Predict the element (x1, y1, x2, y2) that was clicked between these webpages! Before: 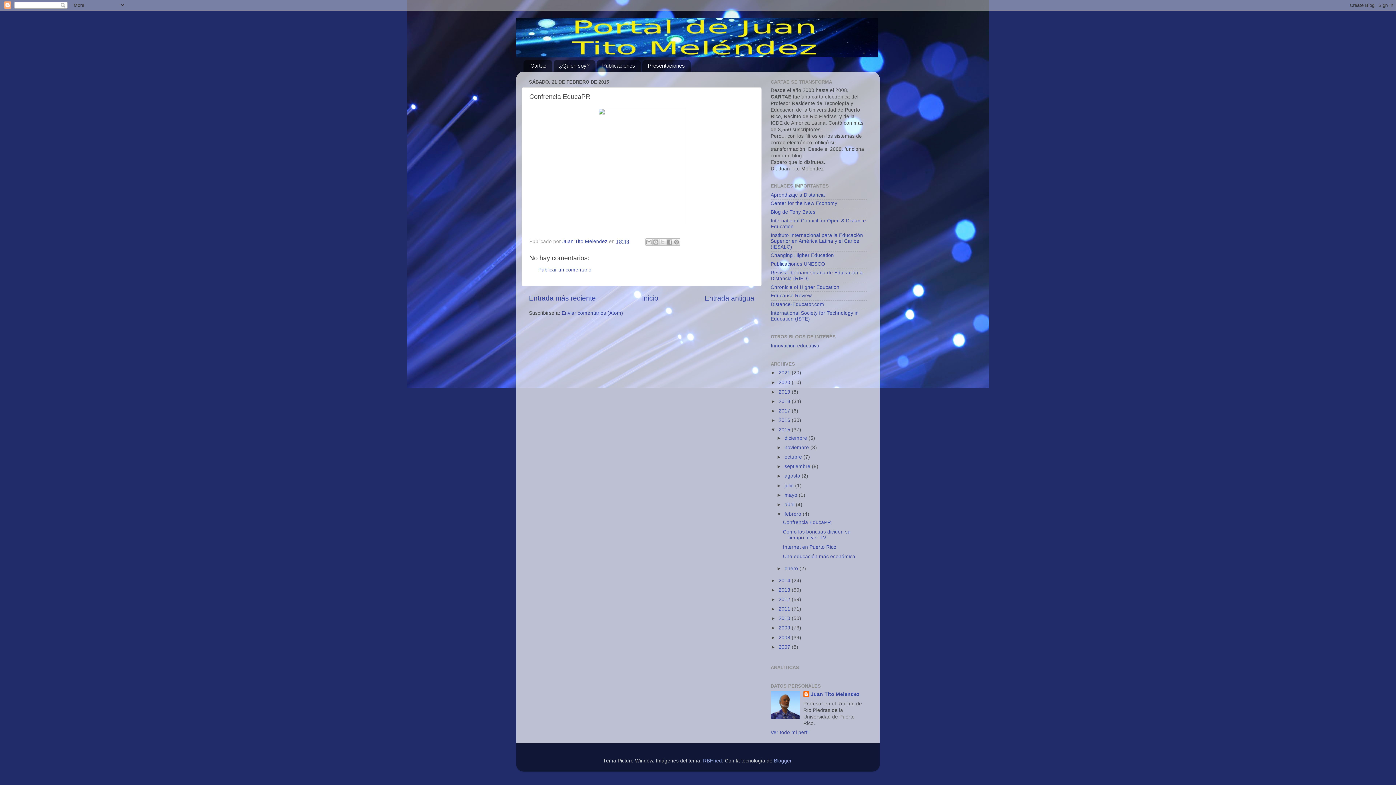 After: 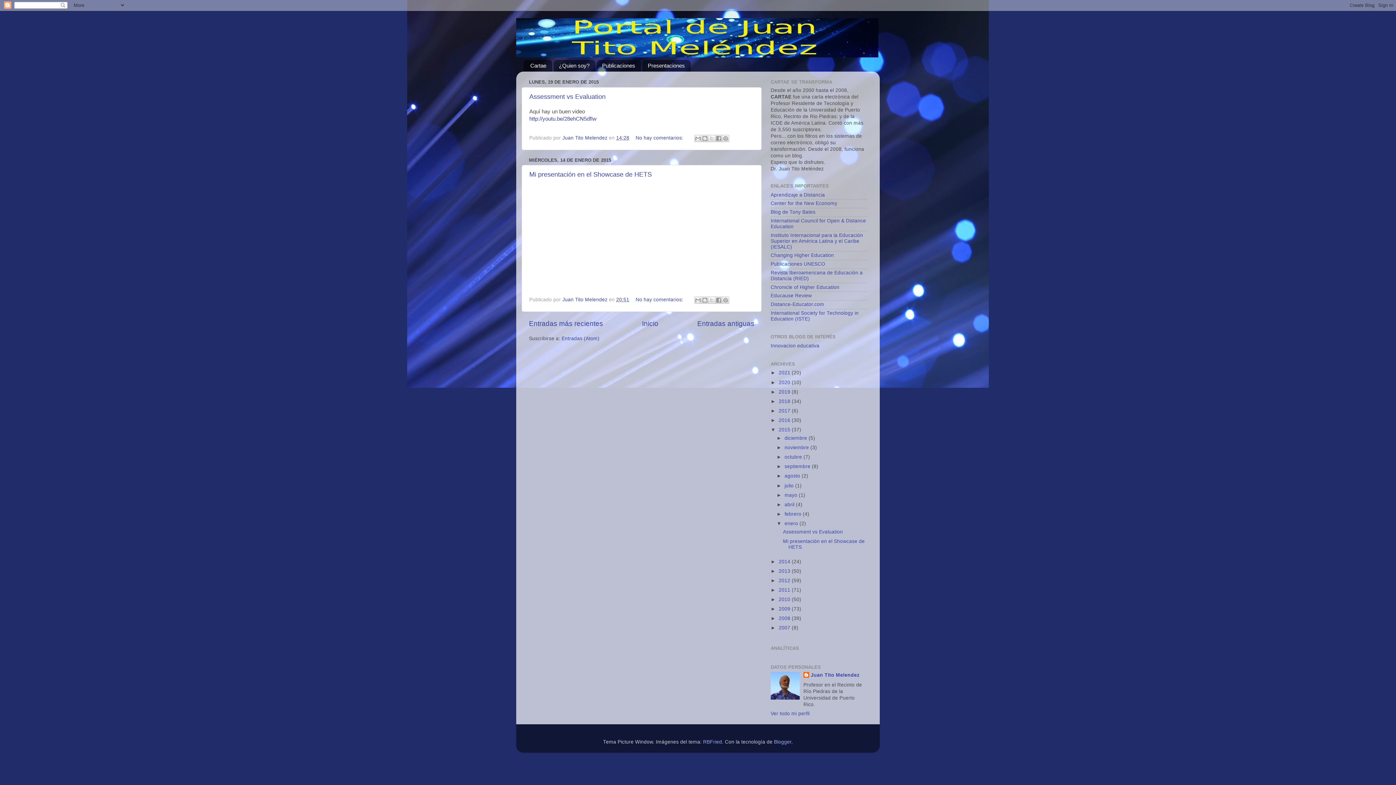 Action: label: enero  bbox: (784, 566, 799, 571)